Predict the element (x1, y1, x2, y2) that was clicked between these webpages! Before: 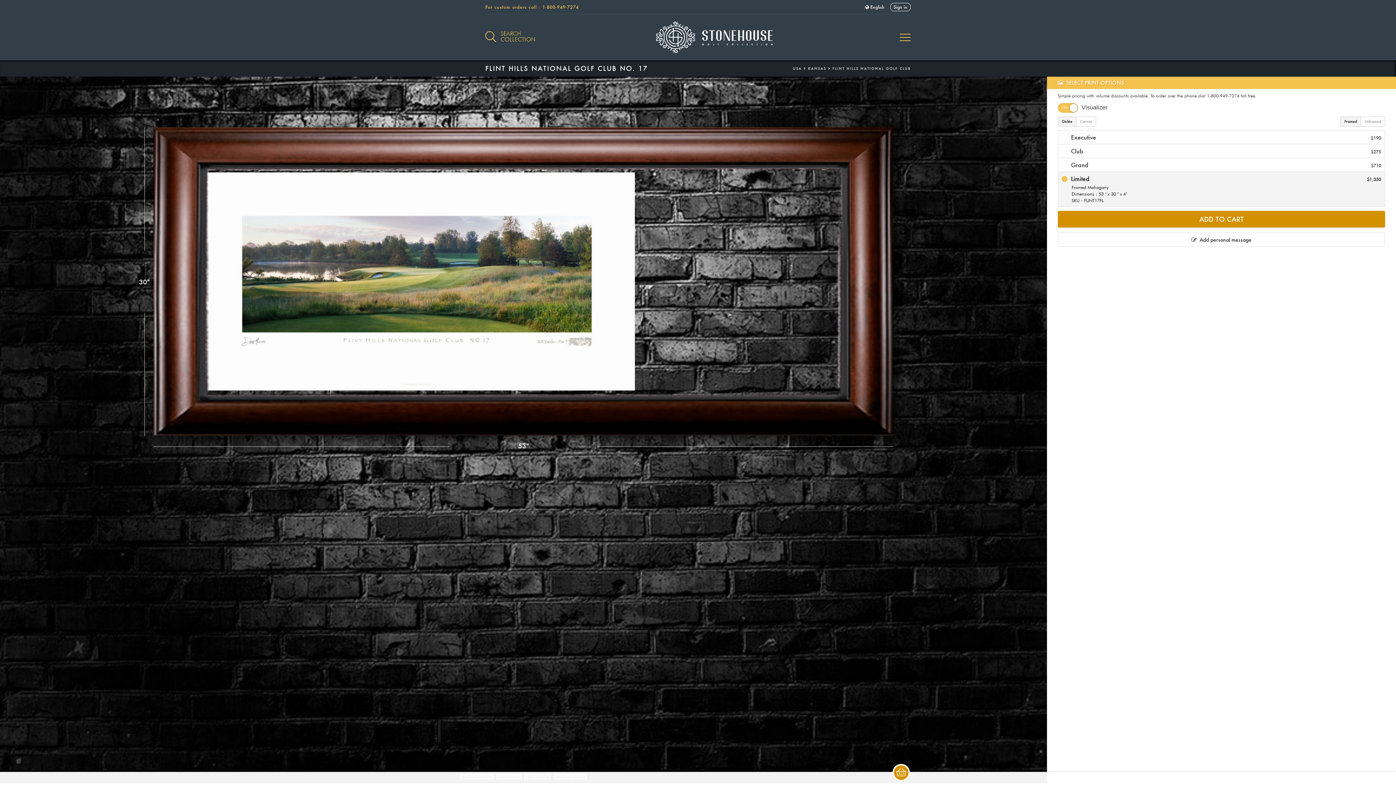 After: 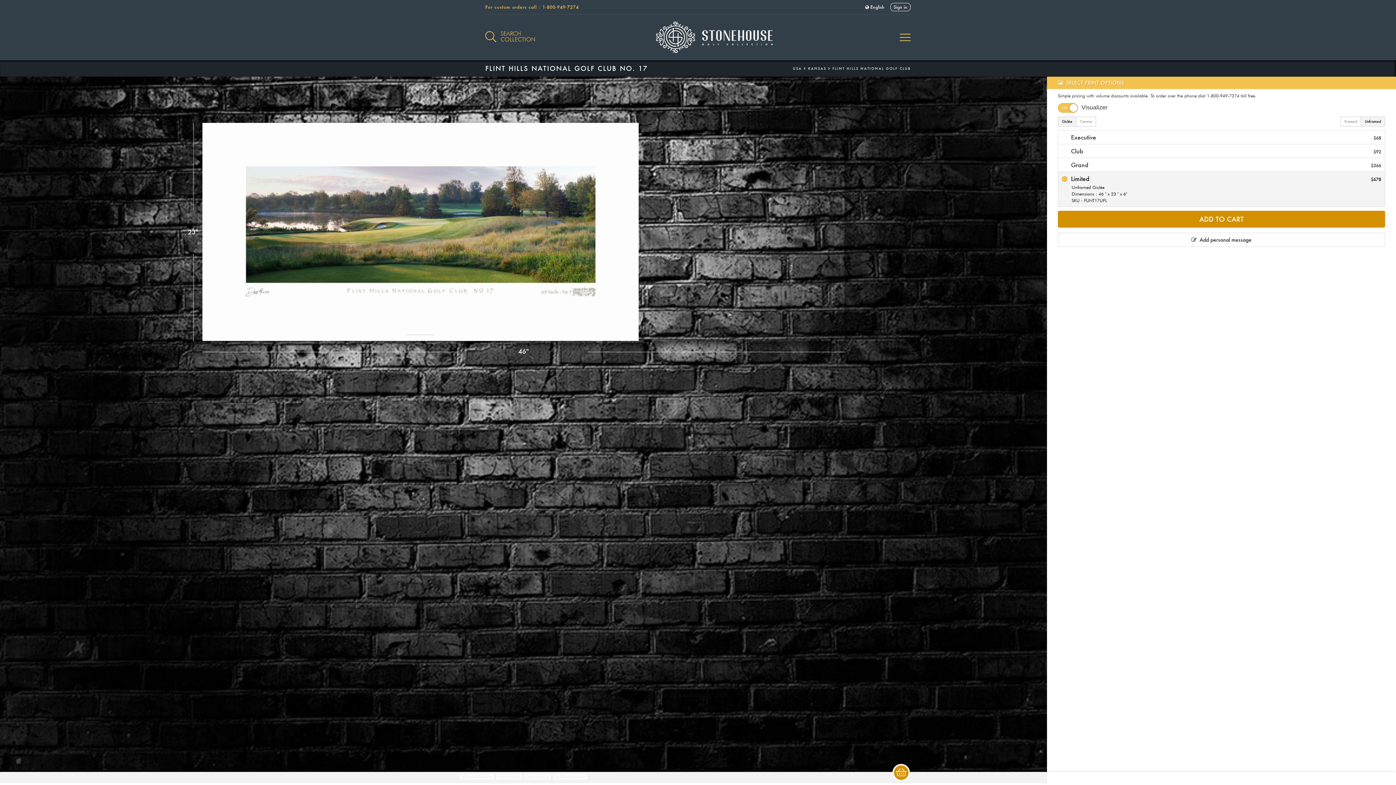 Action: bbox: (1361, 116, 1385, 126) label: Unframed